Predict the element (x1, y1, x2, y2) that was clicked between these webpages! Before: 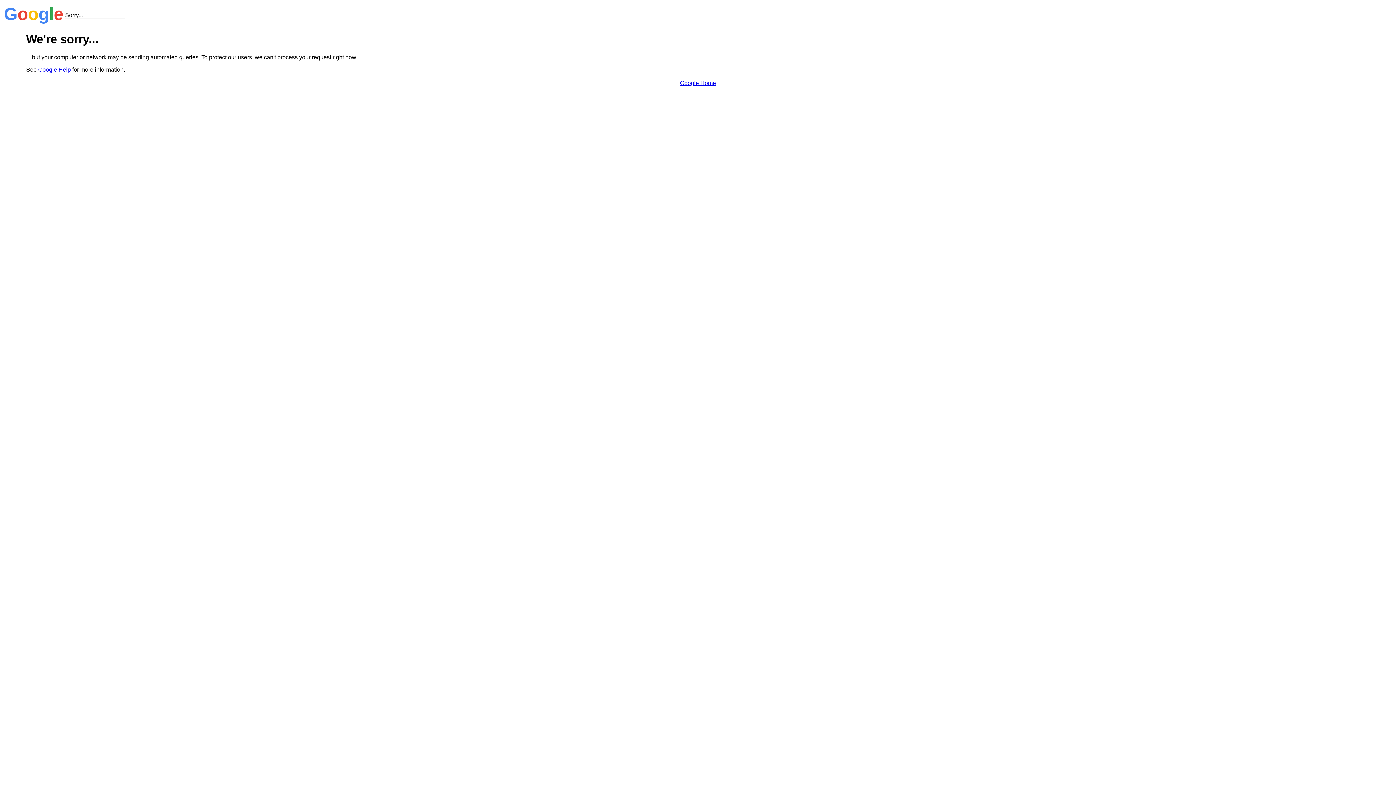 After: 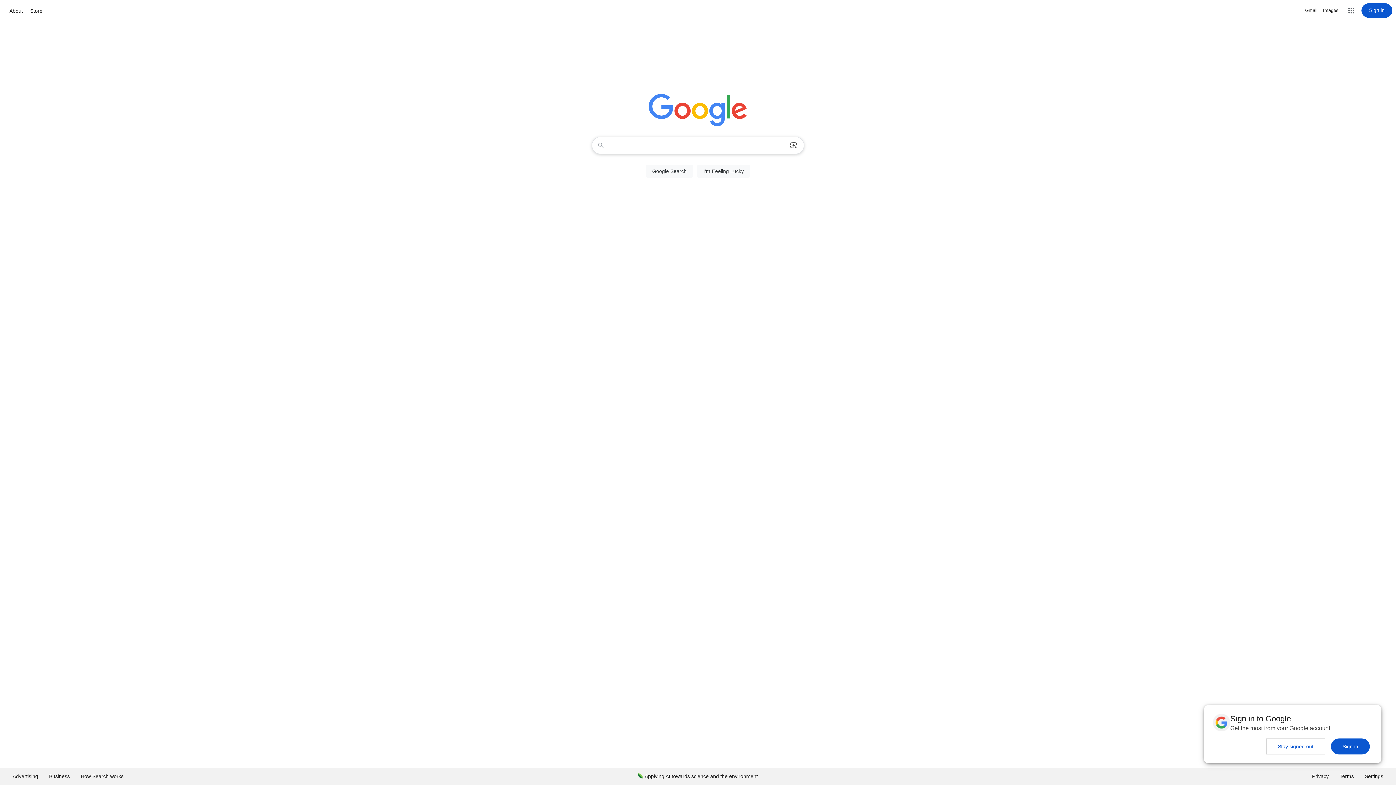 Action: bbox: (680, 79, 716, 86) label: Google Home